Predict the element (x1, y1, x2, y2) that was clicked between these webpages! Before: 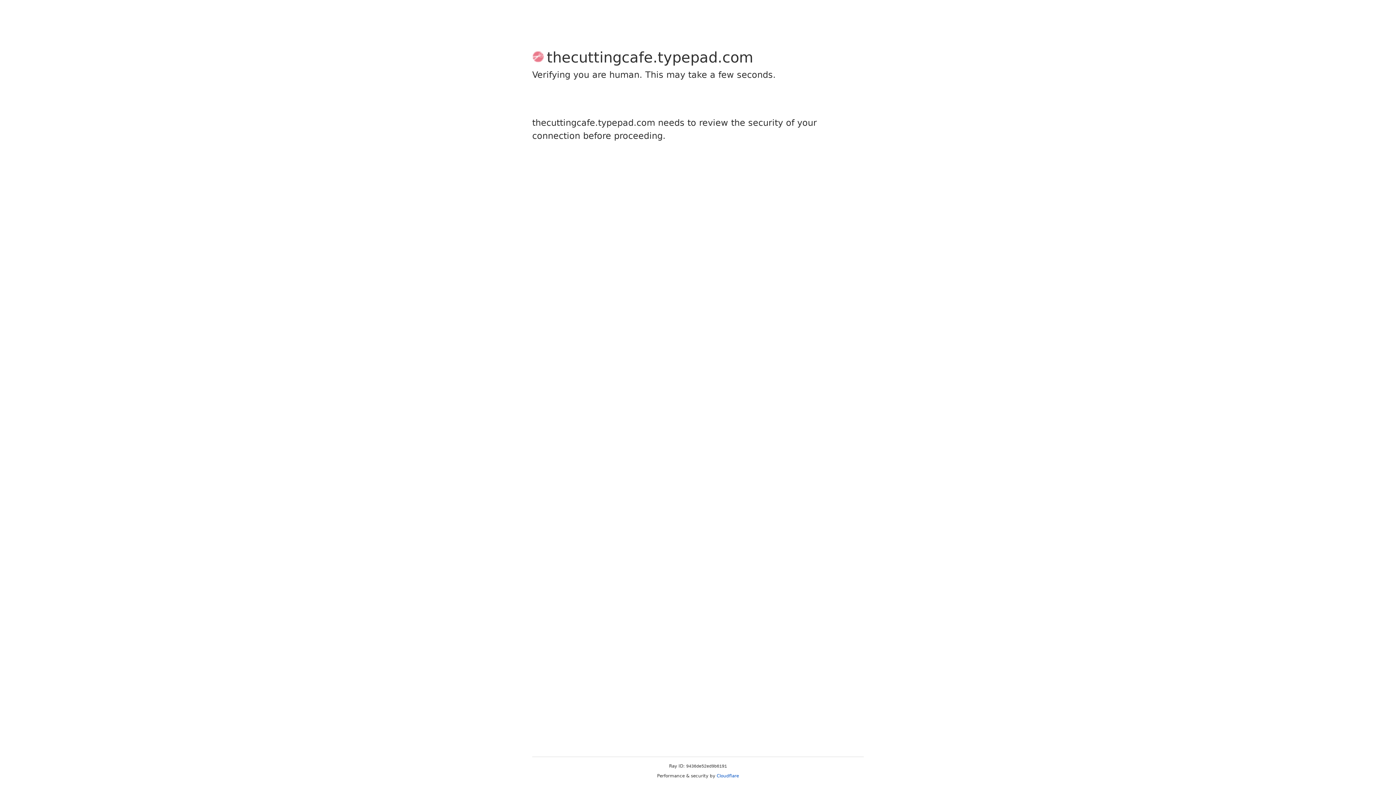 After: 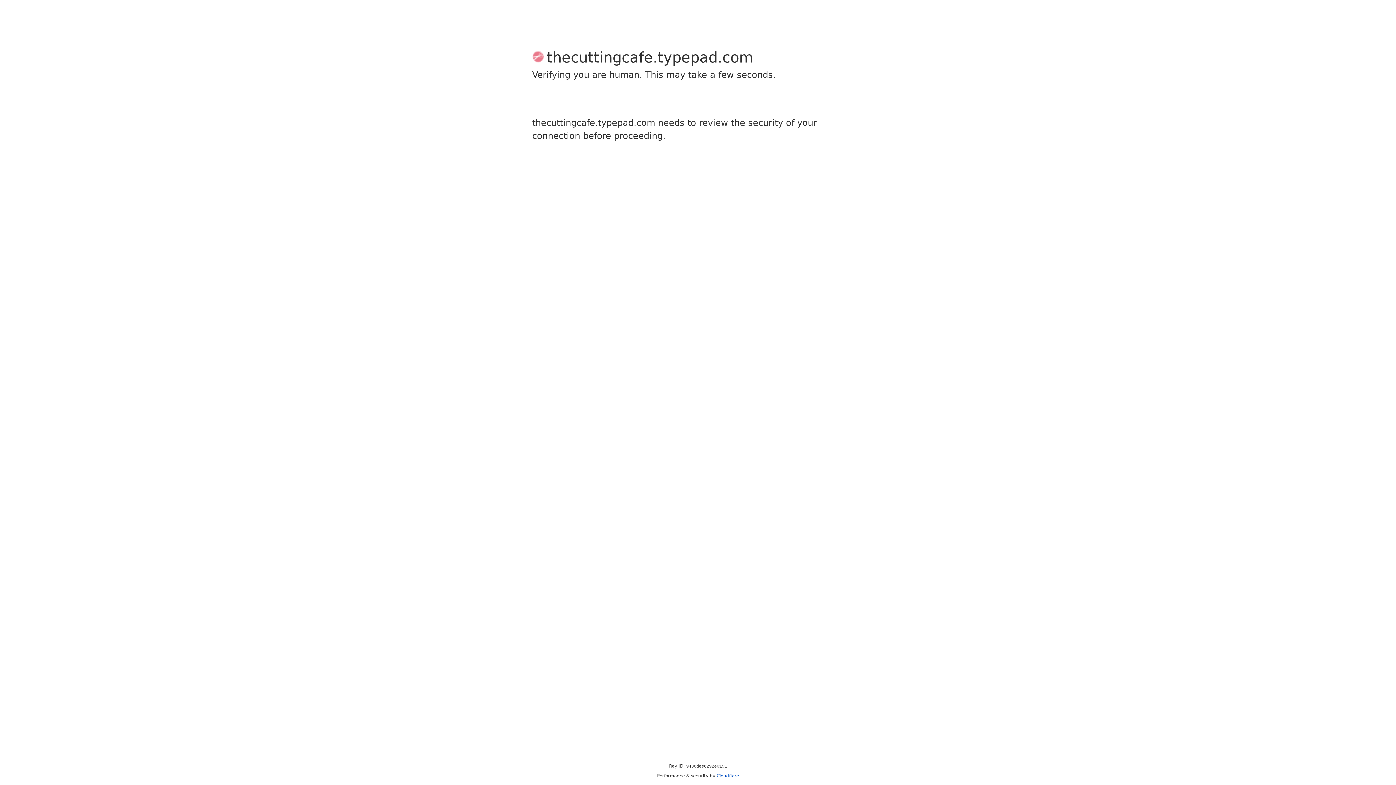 Action: bbox: (716, 773, 739, 778) label: Cloudflare